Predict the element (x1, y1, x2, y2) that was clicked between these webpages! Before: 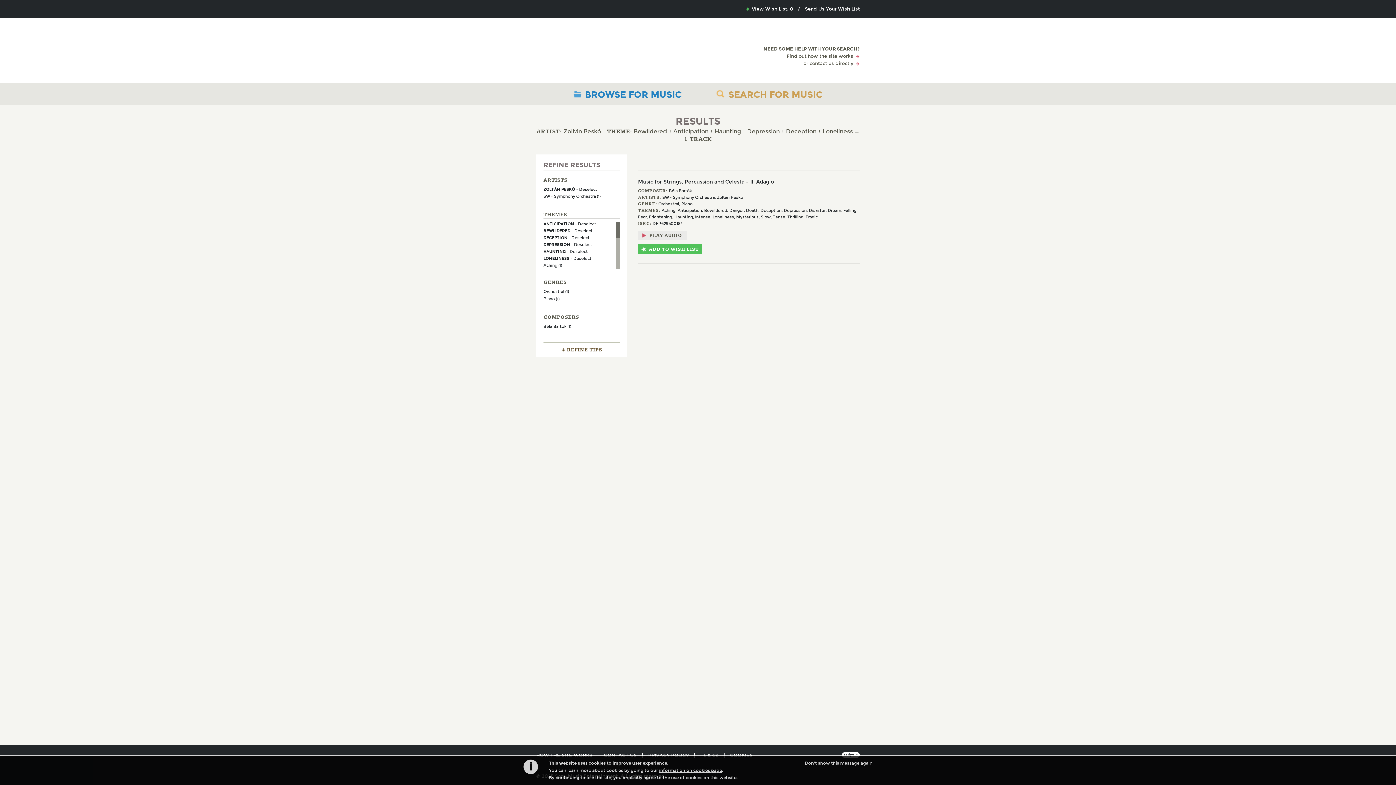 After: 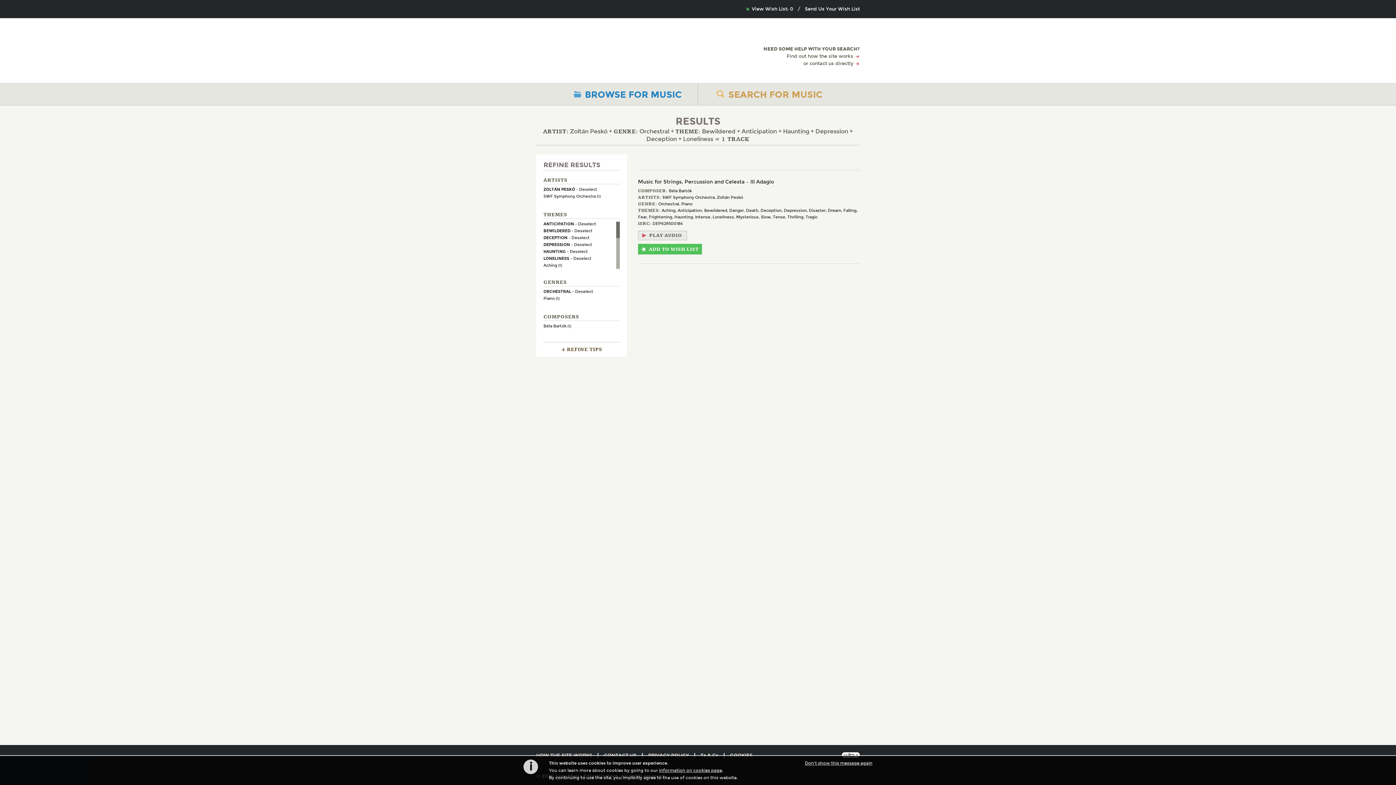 Action: label: Orchestral (1) bbox: (543, 289, 569, 294)